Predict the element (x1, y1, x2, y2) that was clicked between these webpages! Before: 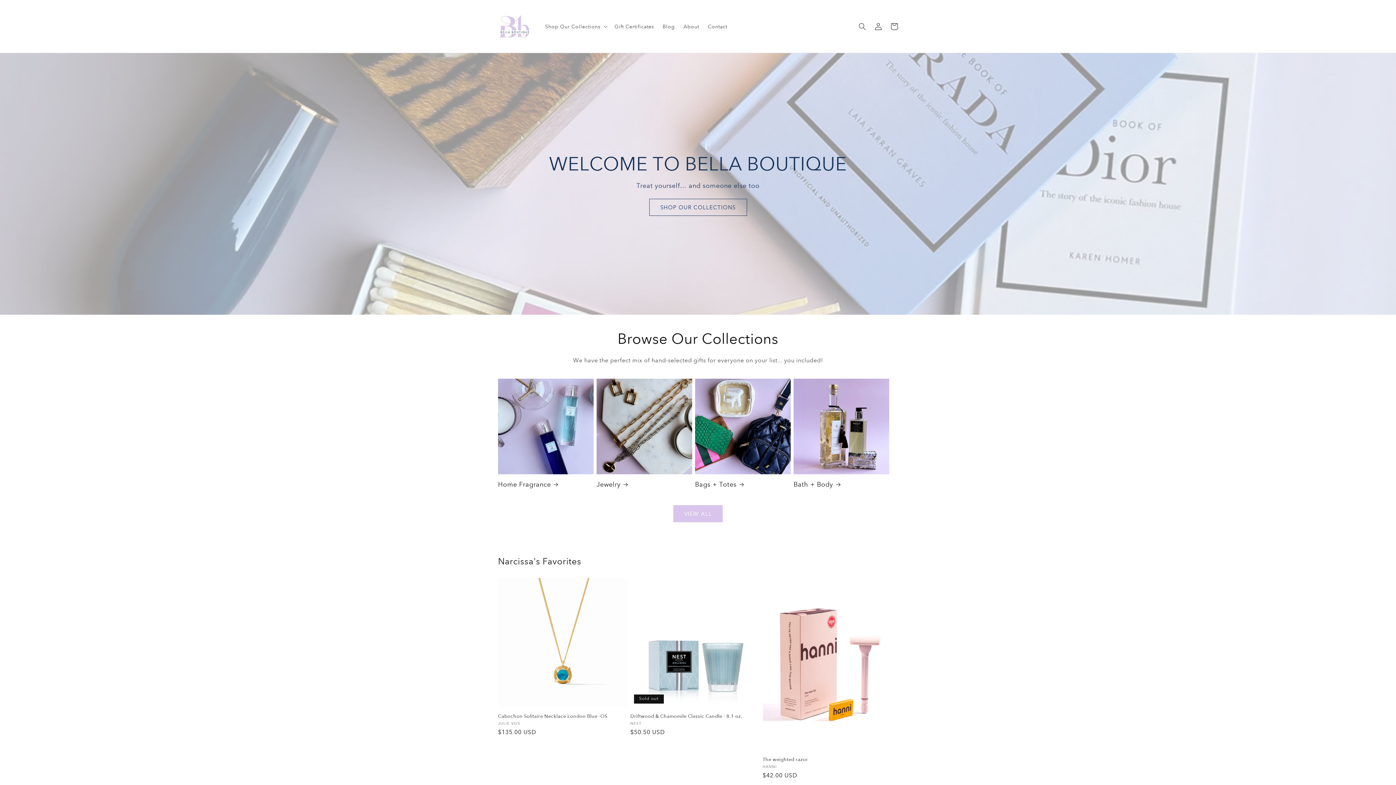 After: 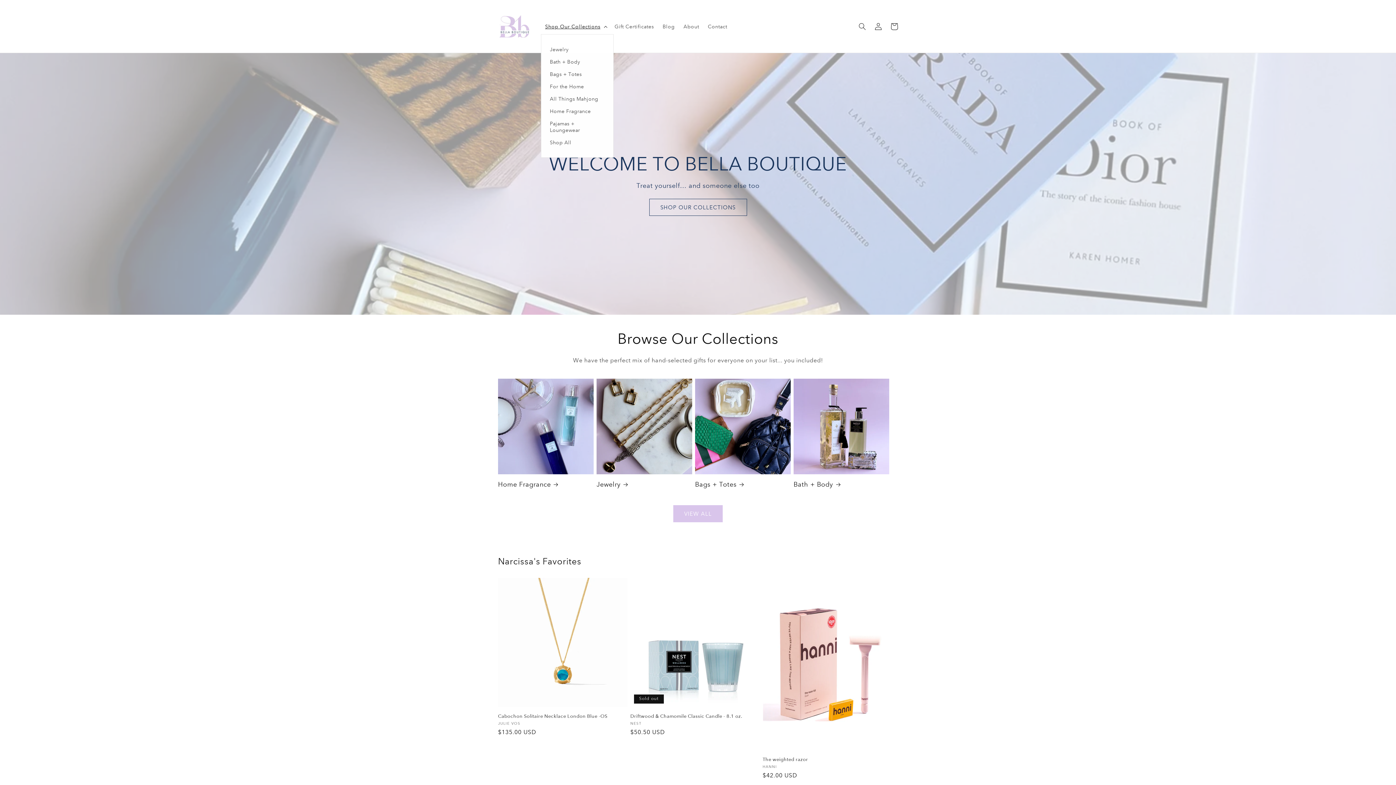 Action: label: Shop Our Collections bbox: (540, 18, 610, 34)